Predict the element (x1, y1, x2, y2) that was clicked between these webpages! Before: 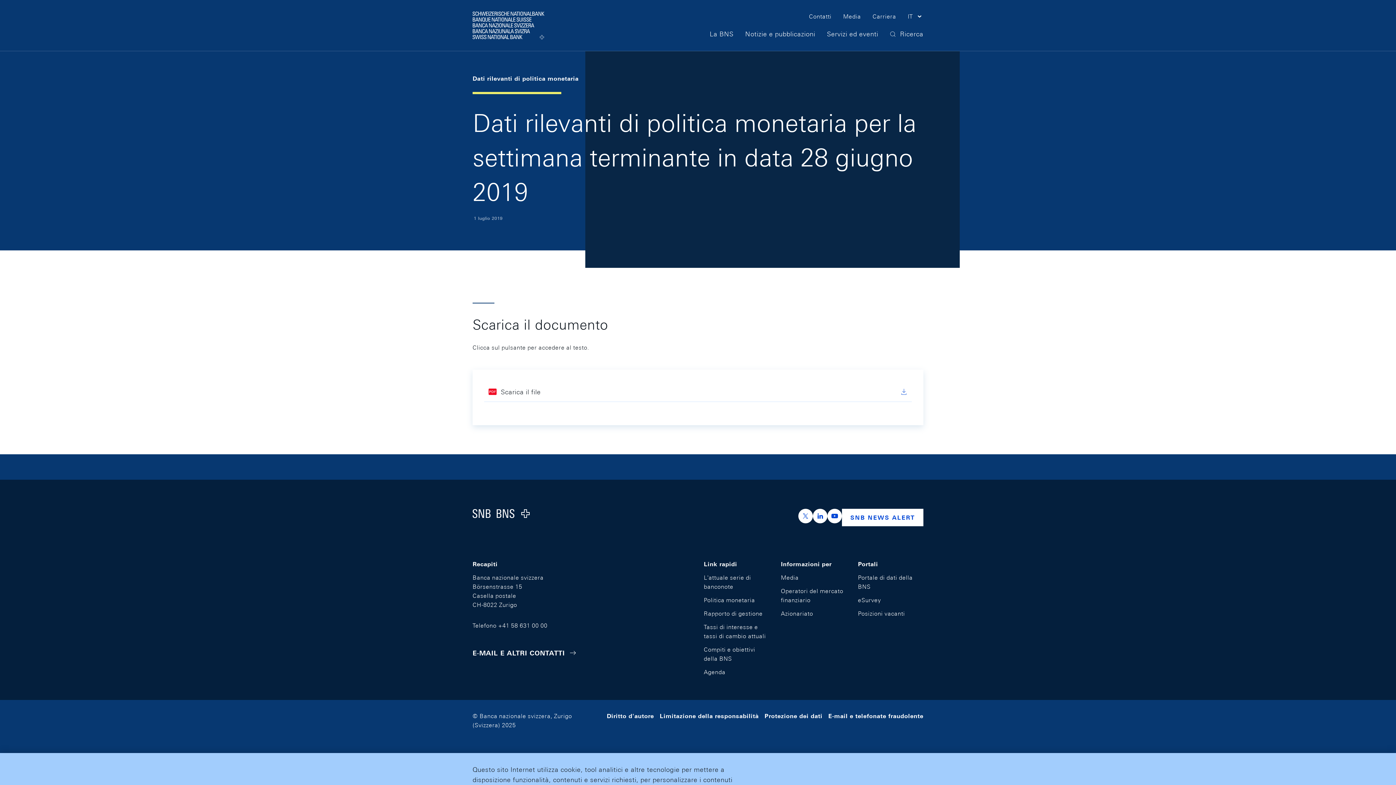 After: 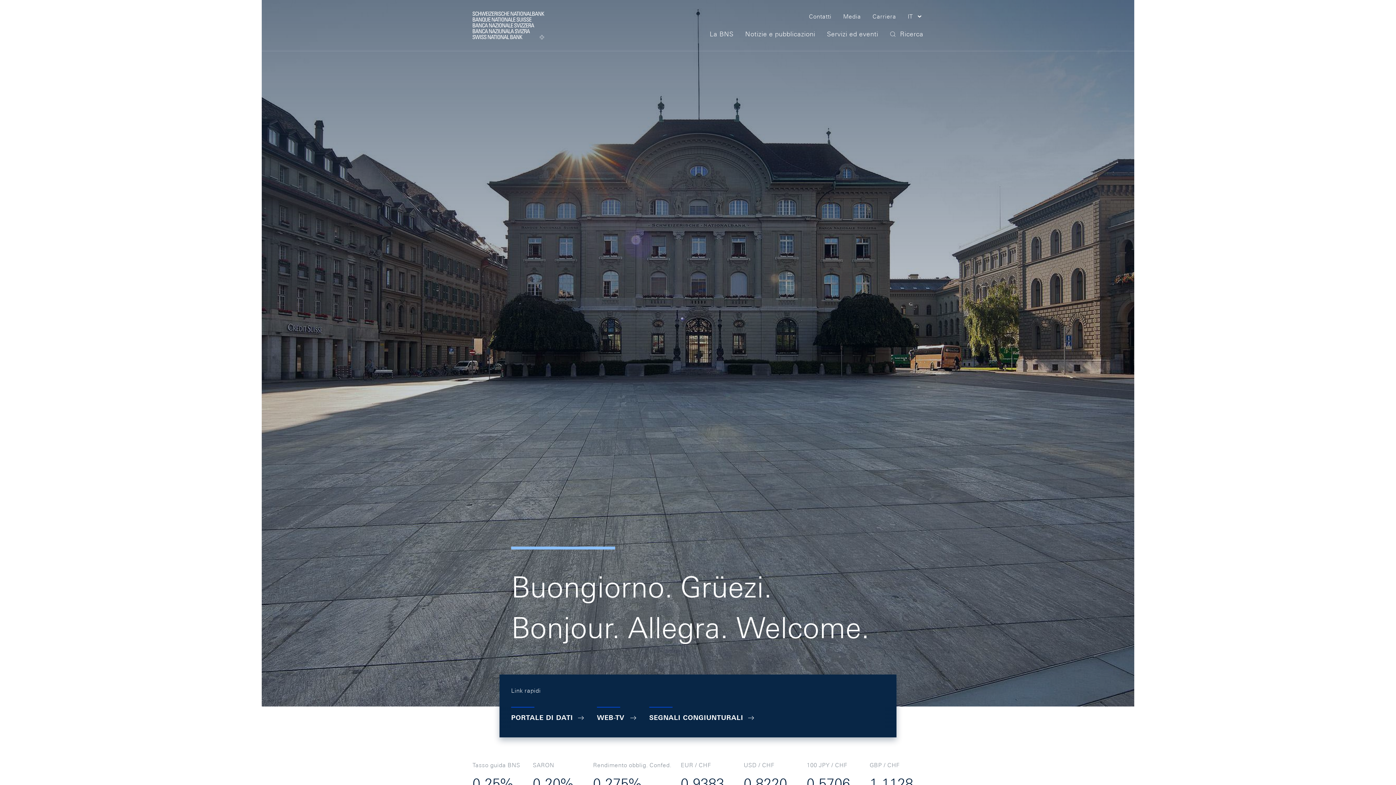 Action: bbox: (465, 70, 586, 86) label: Dati rilevanti di politica monetaria